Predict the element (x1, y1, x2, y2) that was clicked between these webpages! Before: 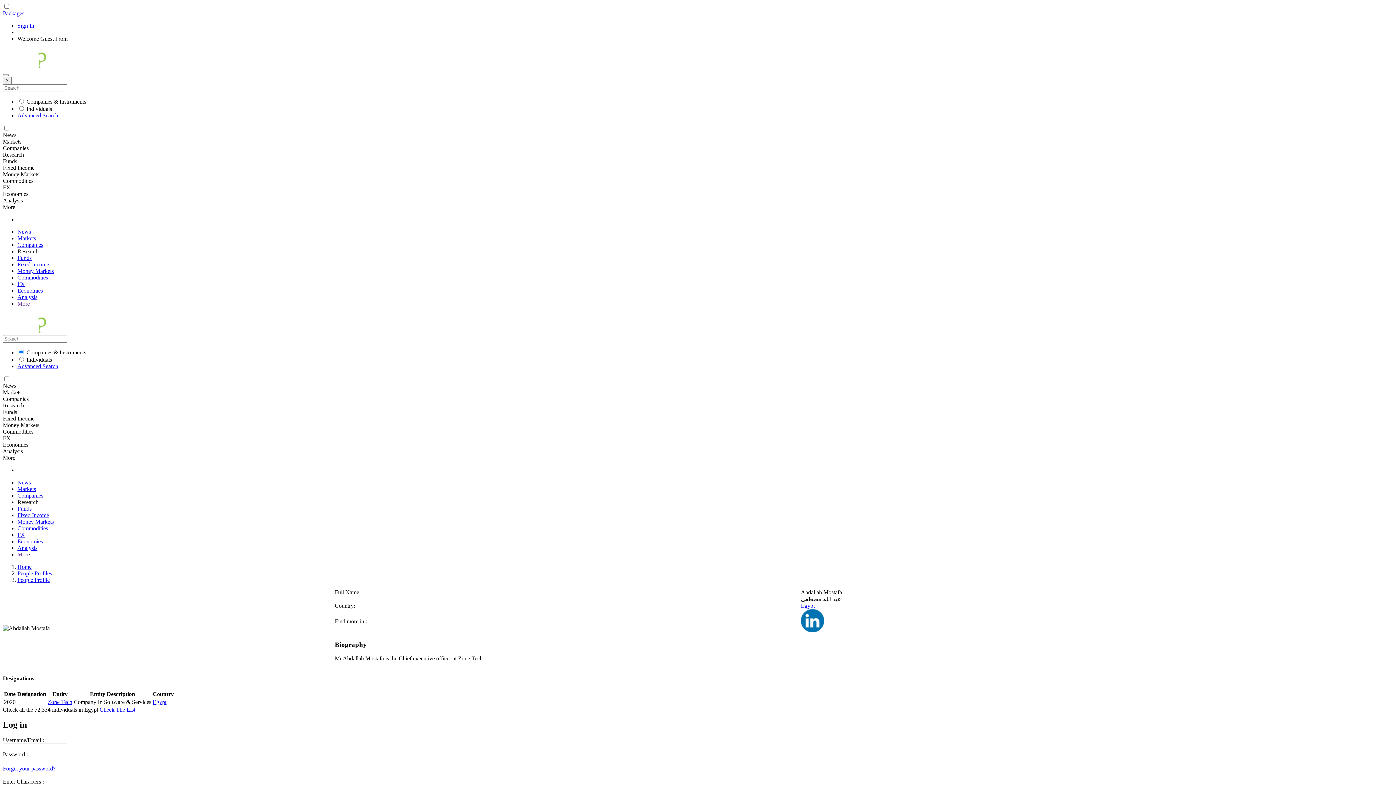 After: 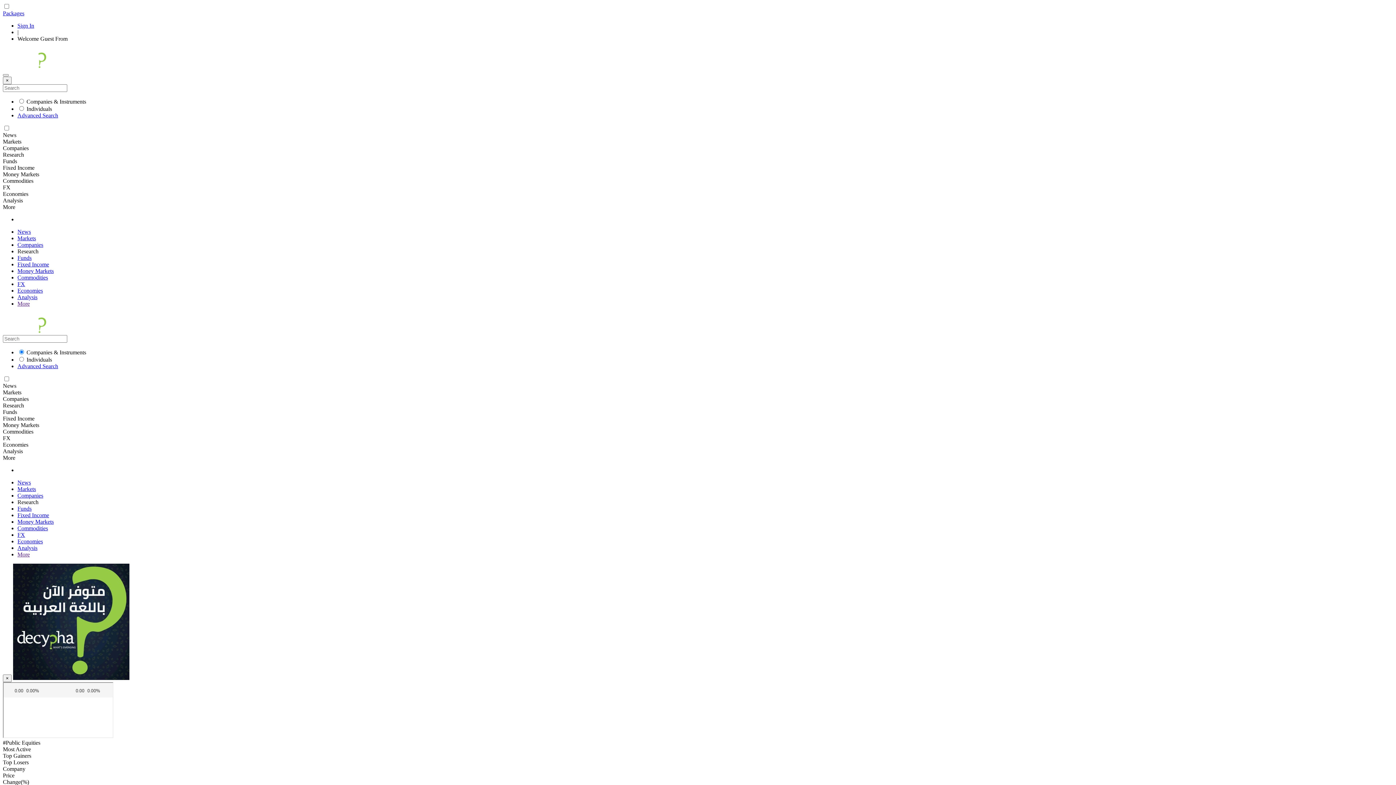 Action: bbox: (2, 328, 80, 334)